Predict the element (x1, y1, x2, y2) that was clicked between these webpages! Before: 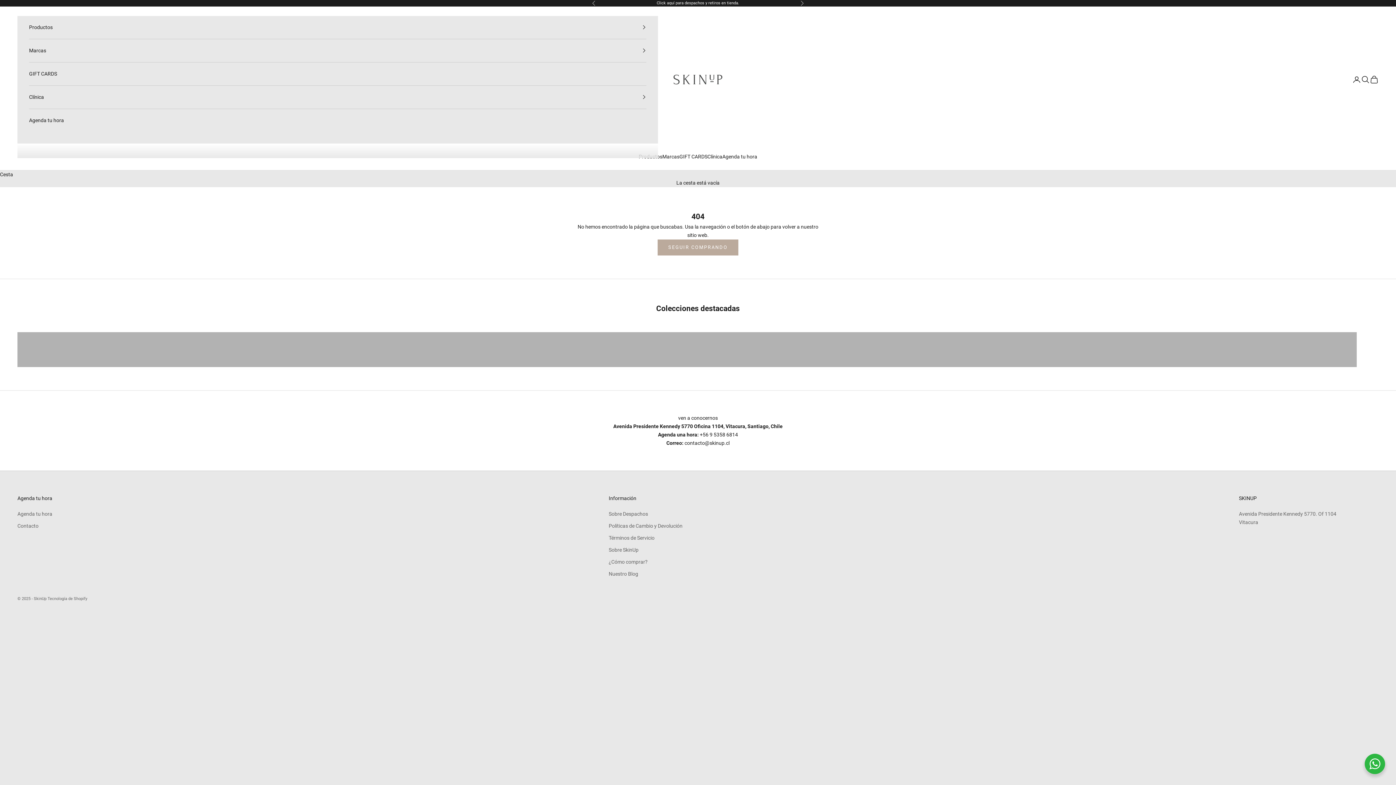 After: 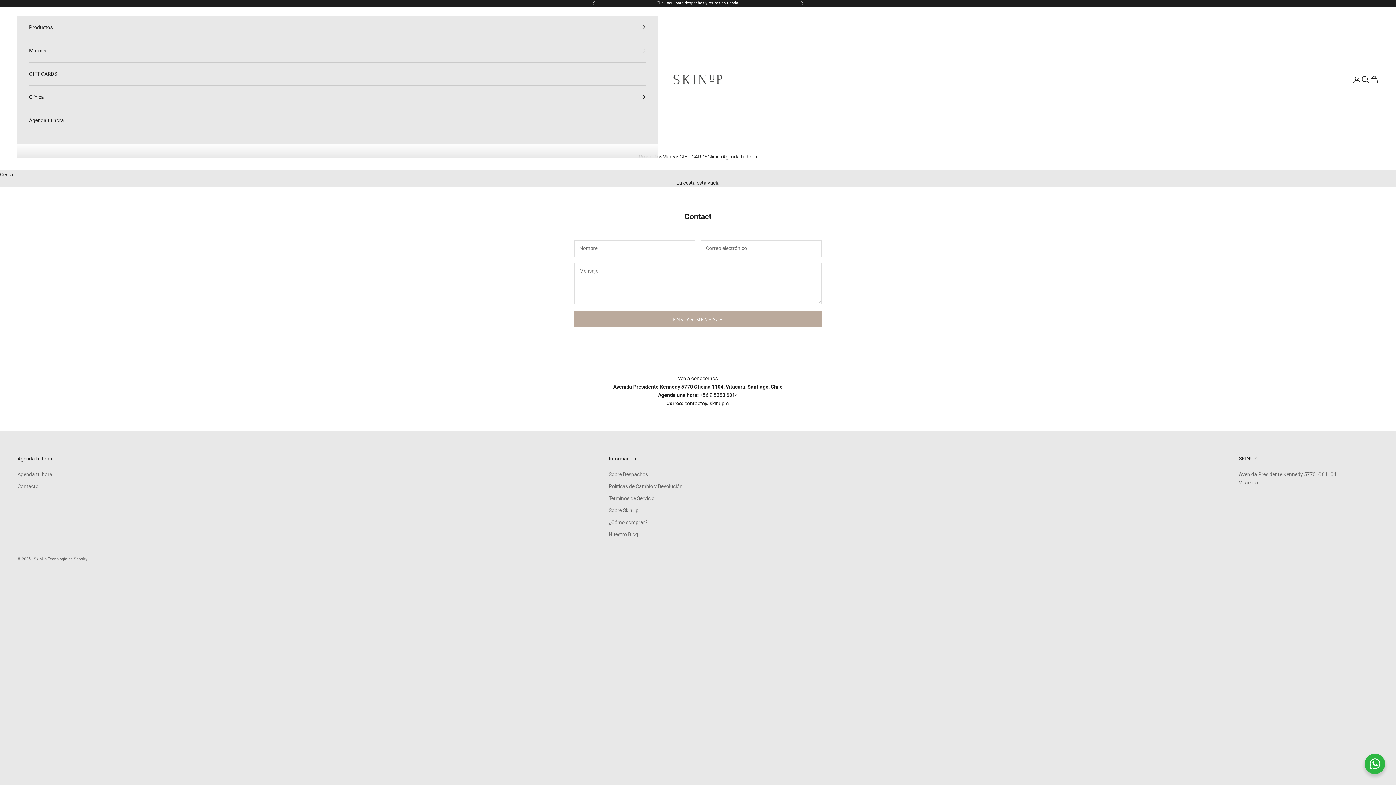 Action: label: Contacto bbox: (17, 523, 38, 528)